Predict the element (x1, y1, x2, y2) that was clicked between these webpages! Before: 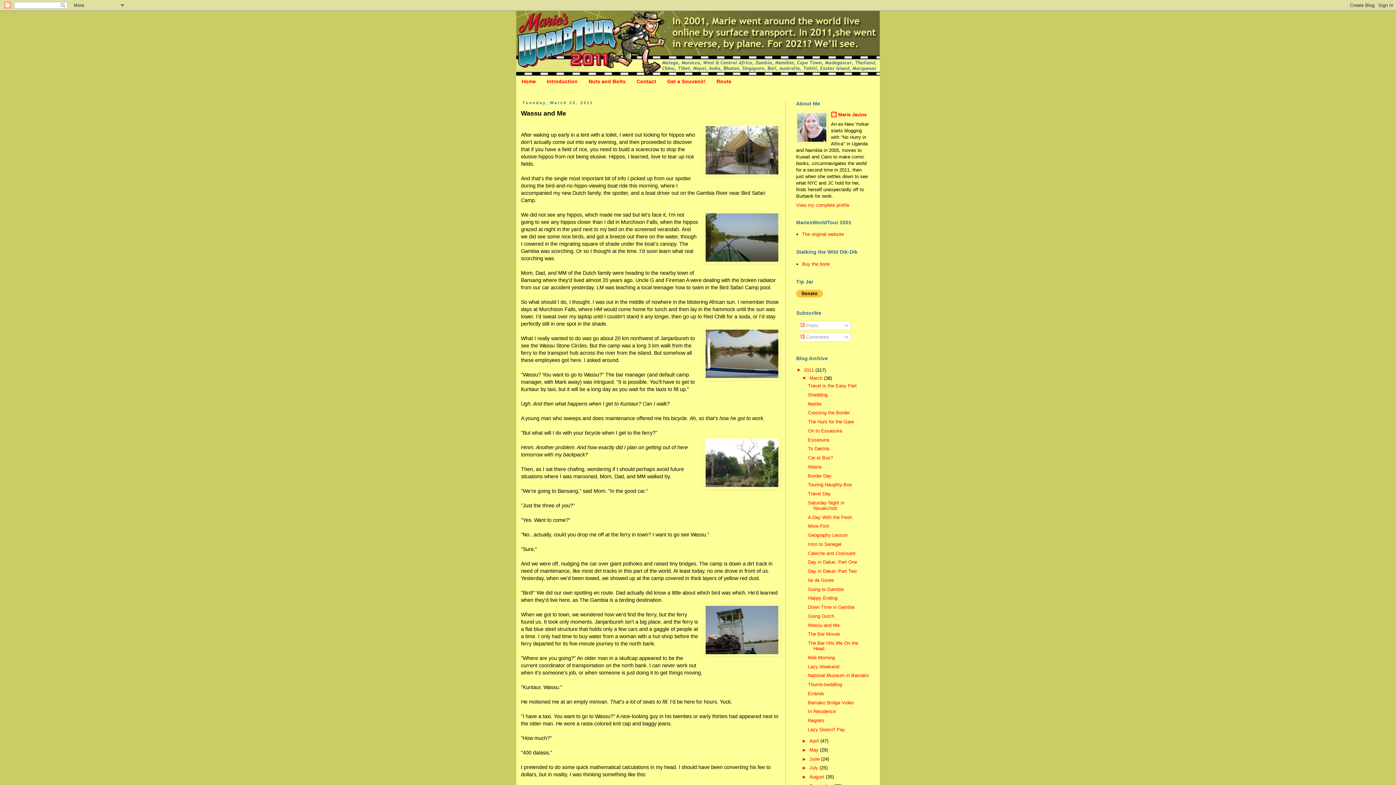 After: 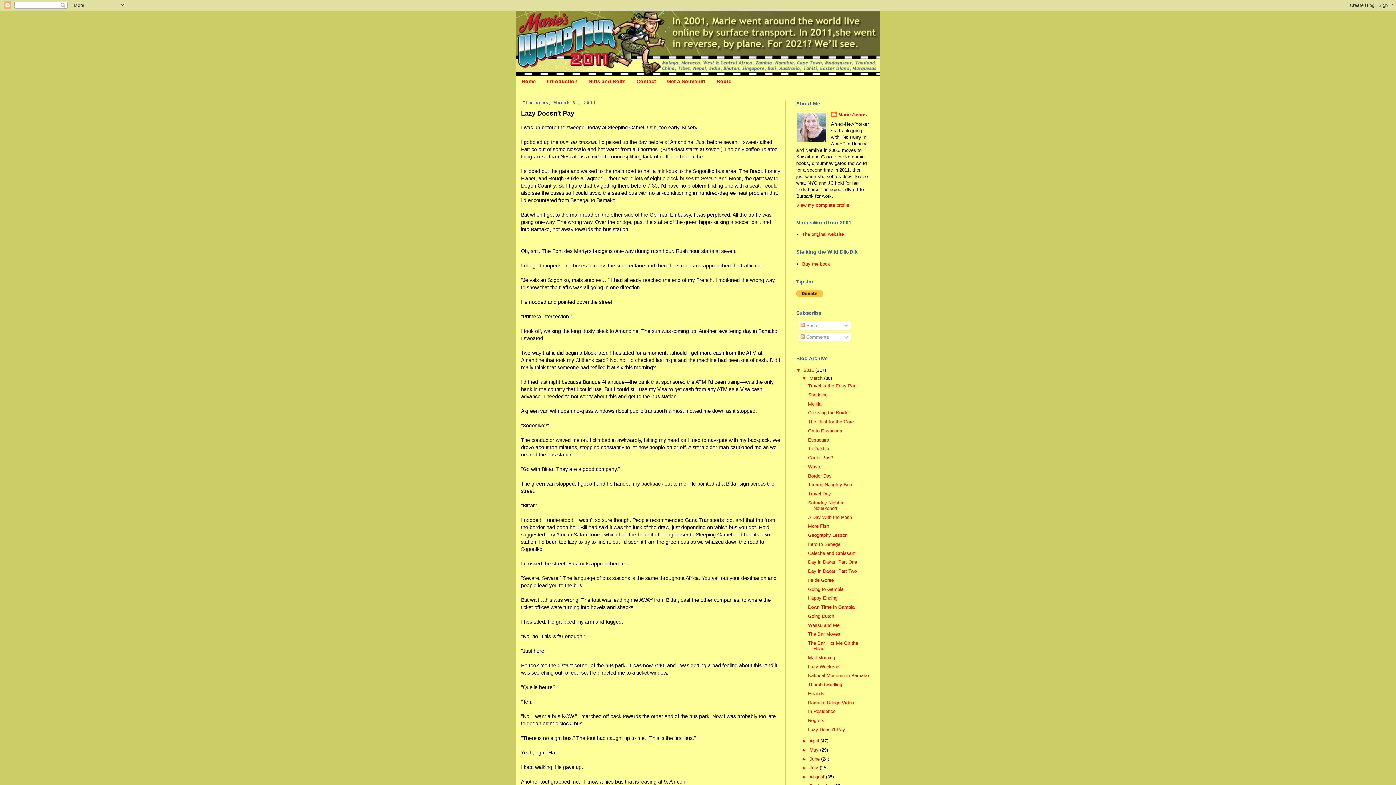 Action: bbox: (808, 727, 845, 732) label: Lazy Doesn't Pay